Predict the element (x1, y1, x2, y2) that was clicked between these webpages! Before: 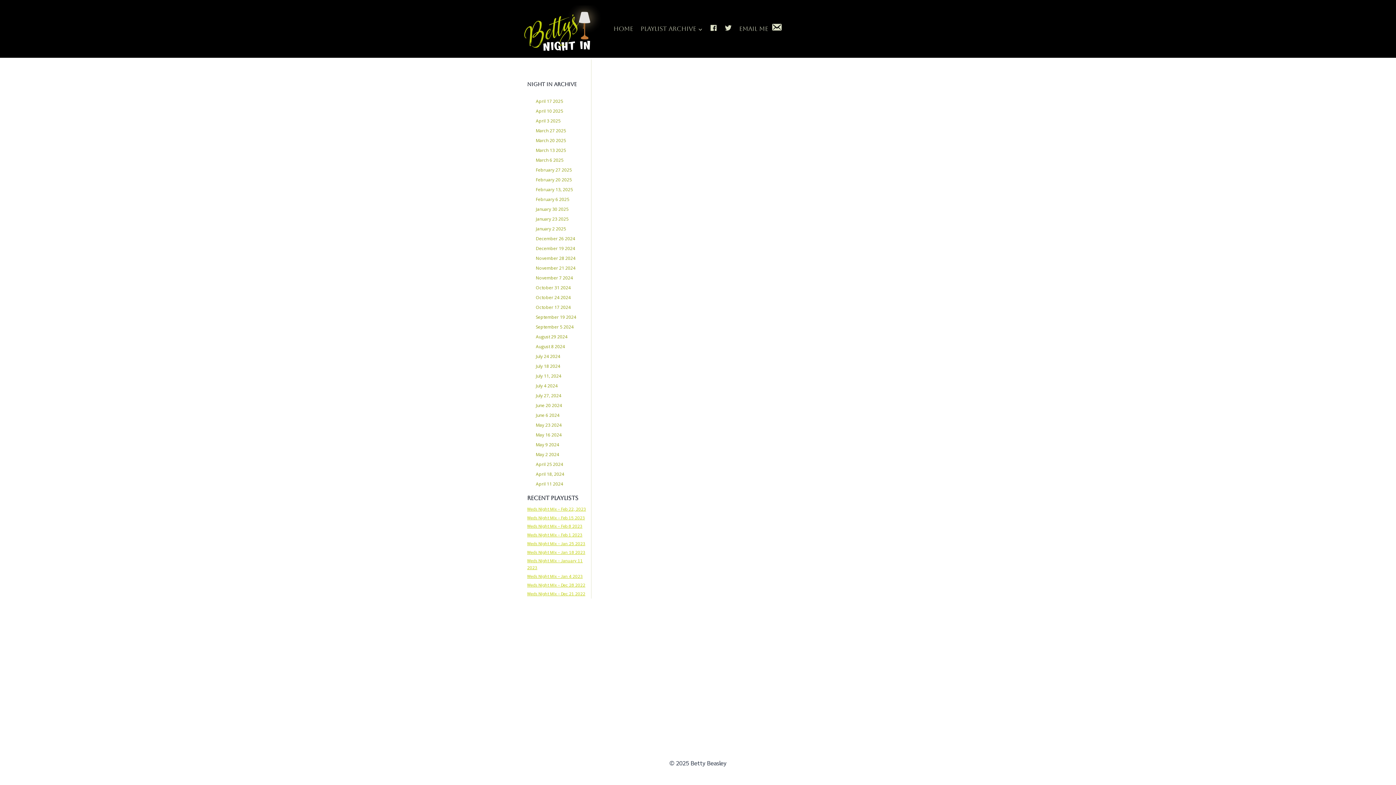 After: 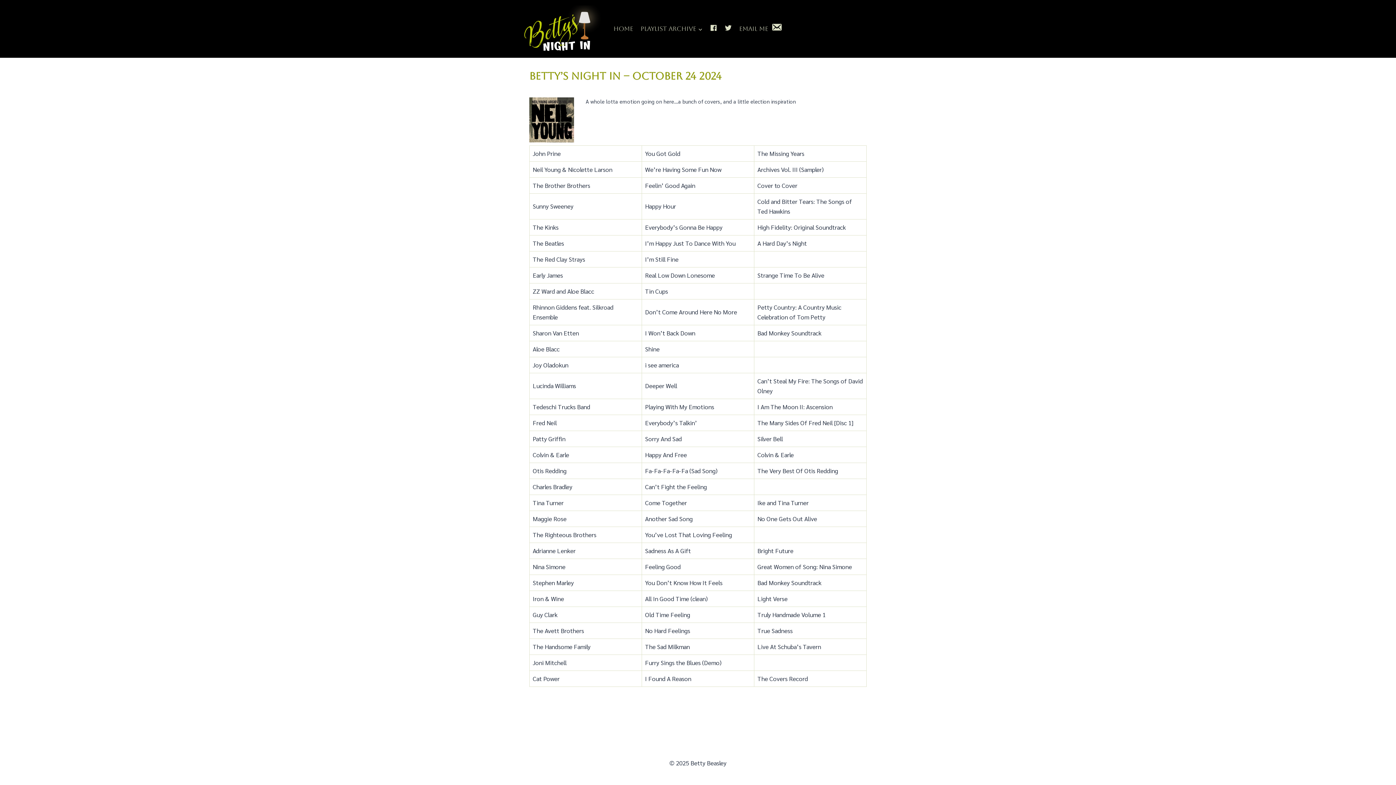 Action: bbox: (536, 294, 582, 301) label: October 24 2024